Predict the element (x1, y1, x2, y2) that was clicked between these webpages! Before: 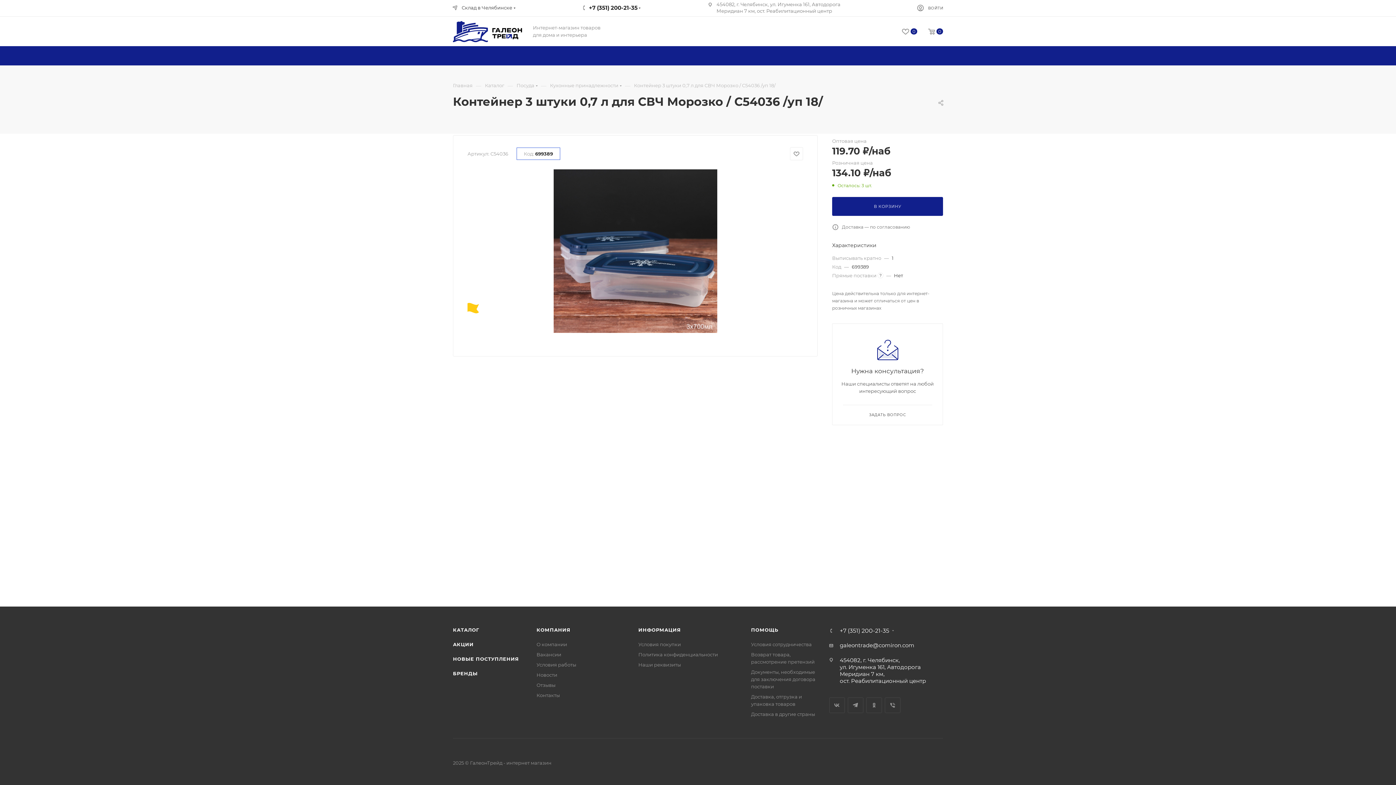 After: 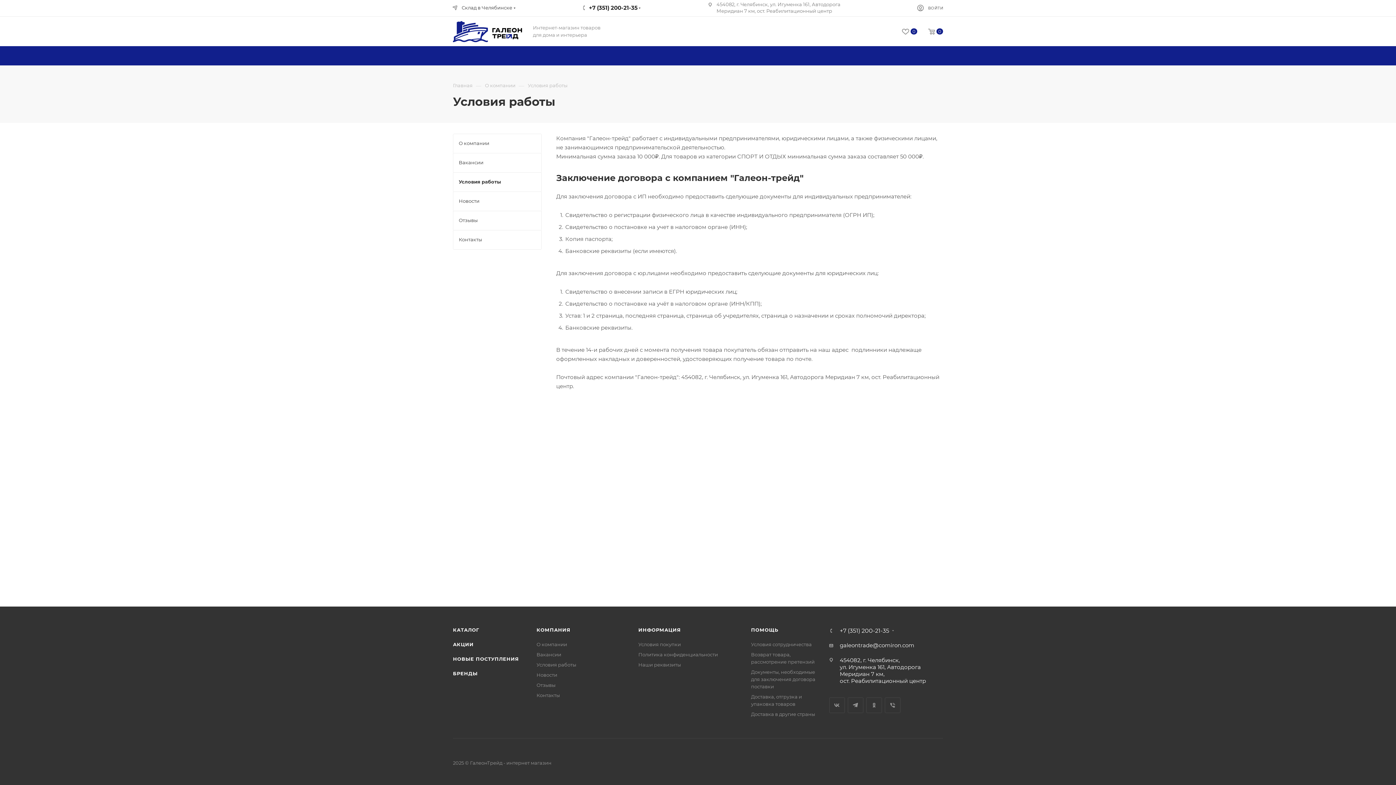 Action: bbox: (536, 662, 576, 668) label: Условия работы